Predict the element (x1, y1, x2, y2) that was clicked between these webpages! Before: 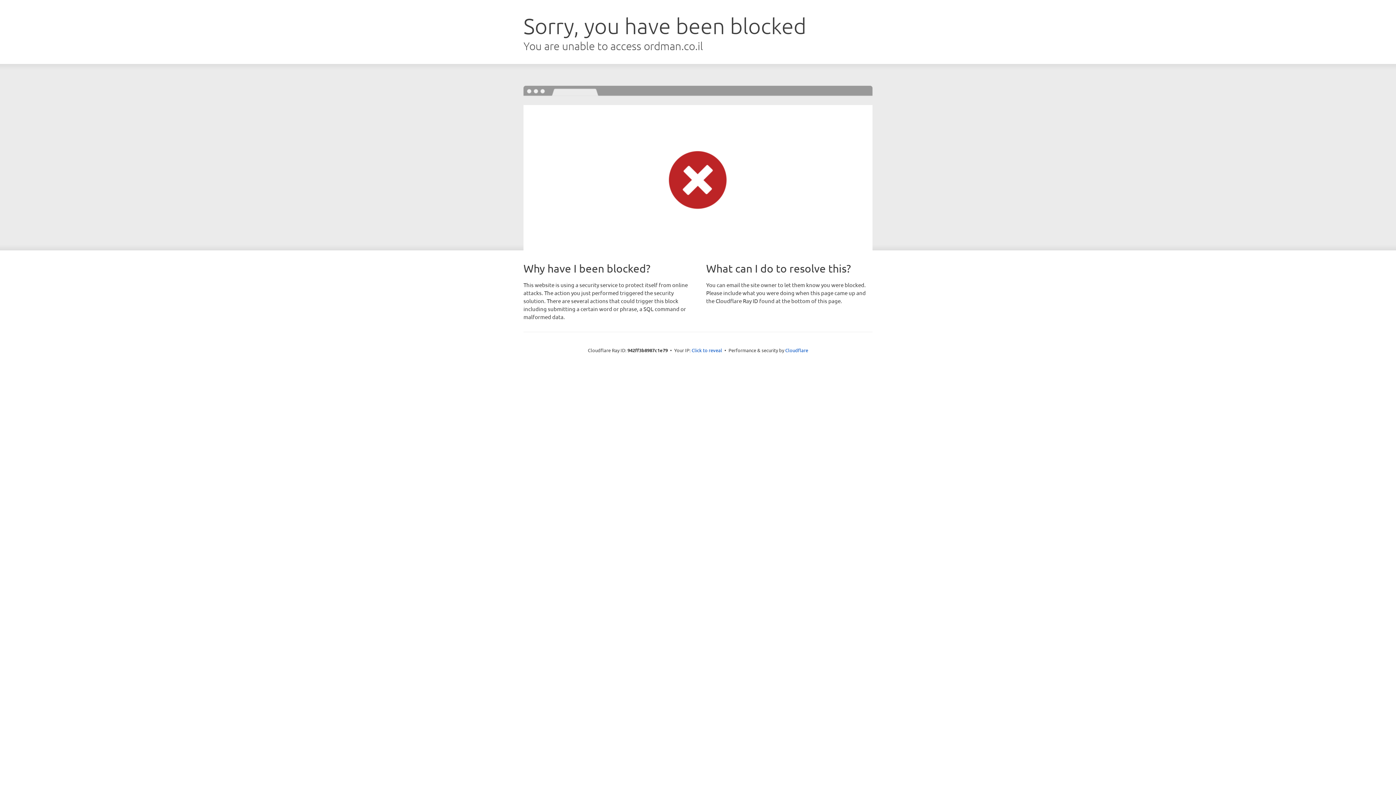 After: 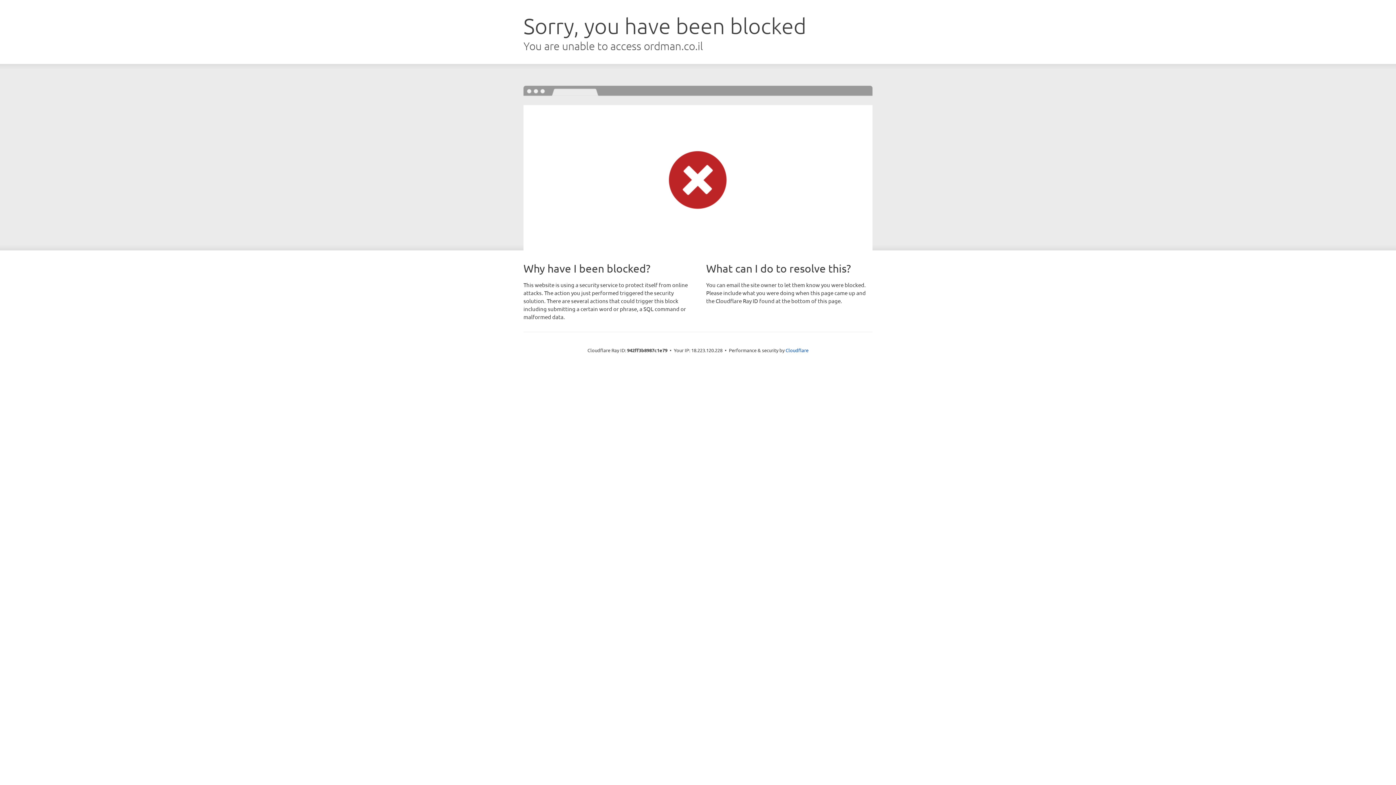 Action: bbox: (691, 346, 722, 353) label: Click to reveal